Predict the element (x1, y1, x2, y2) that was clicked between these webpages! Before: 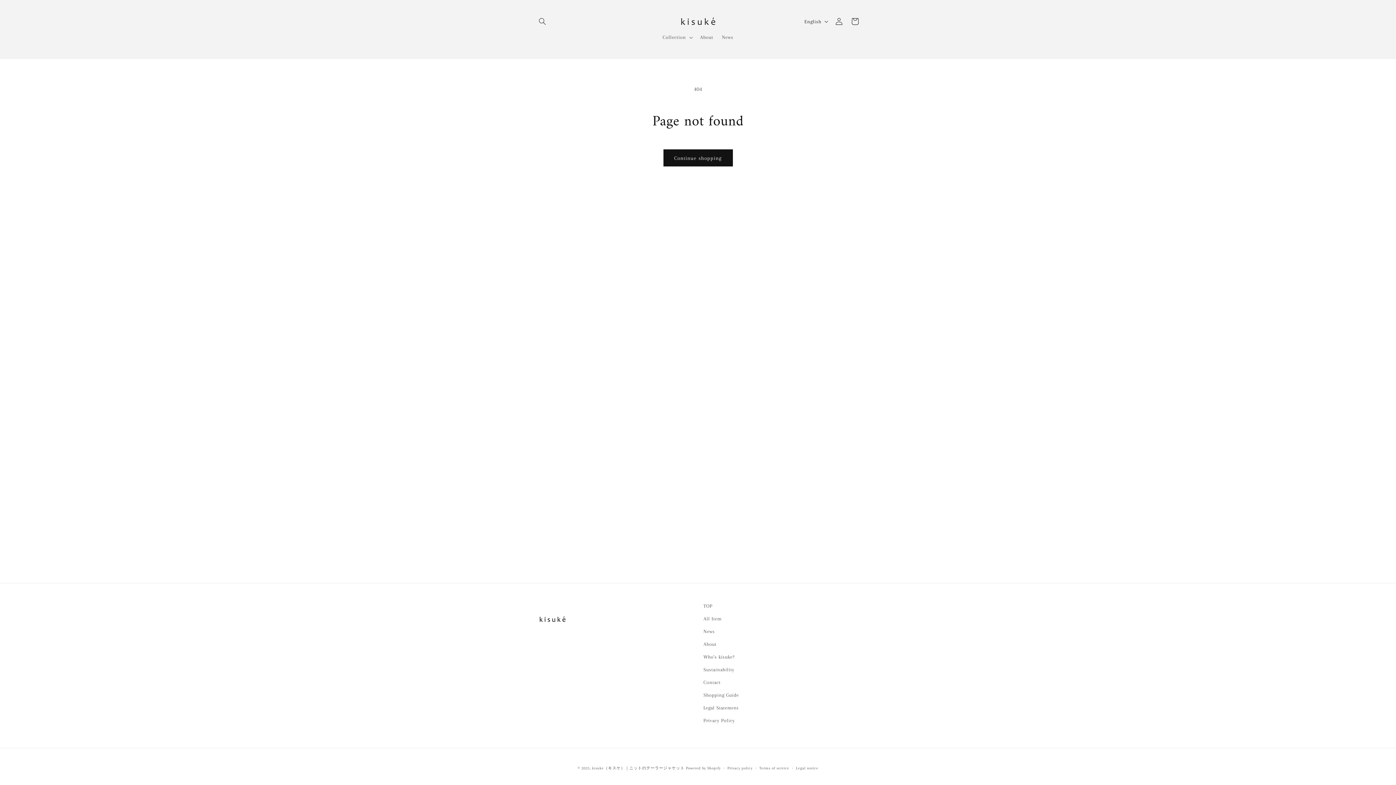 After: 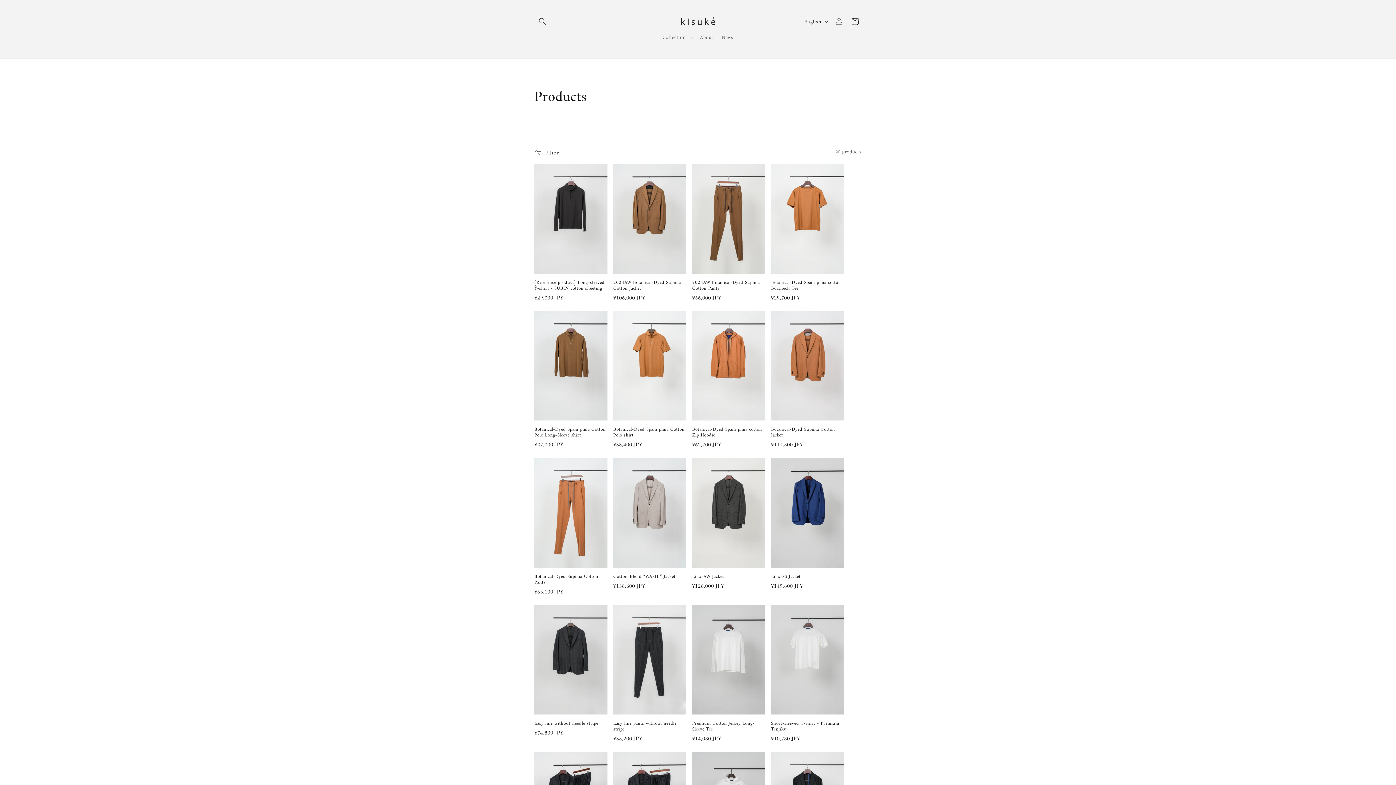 Action: bbox: (663, 149, 732, 166) label: Continue shopping